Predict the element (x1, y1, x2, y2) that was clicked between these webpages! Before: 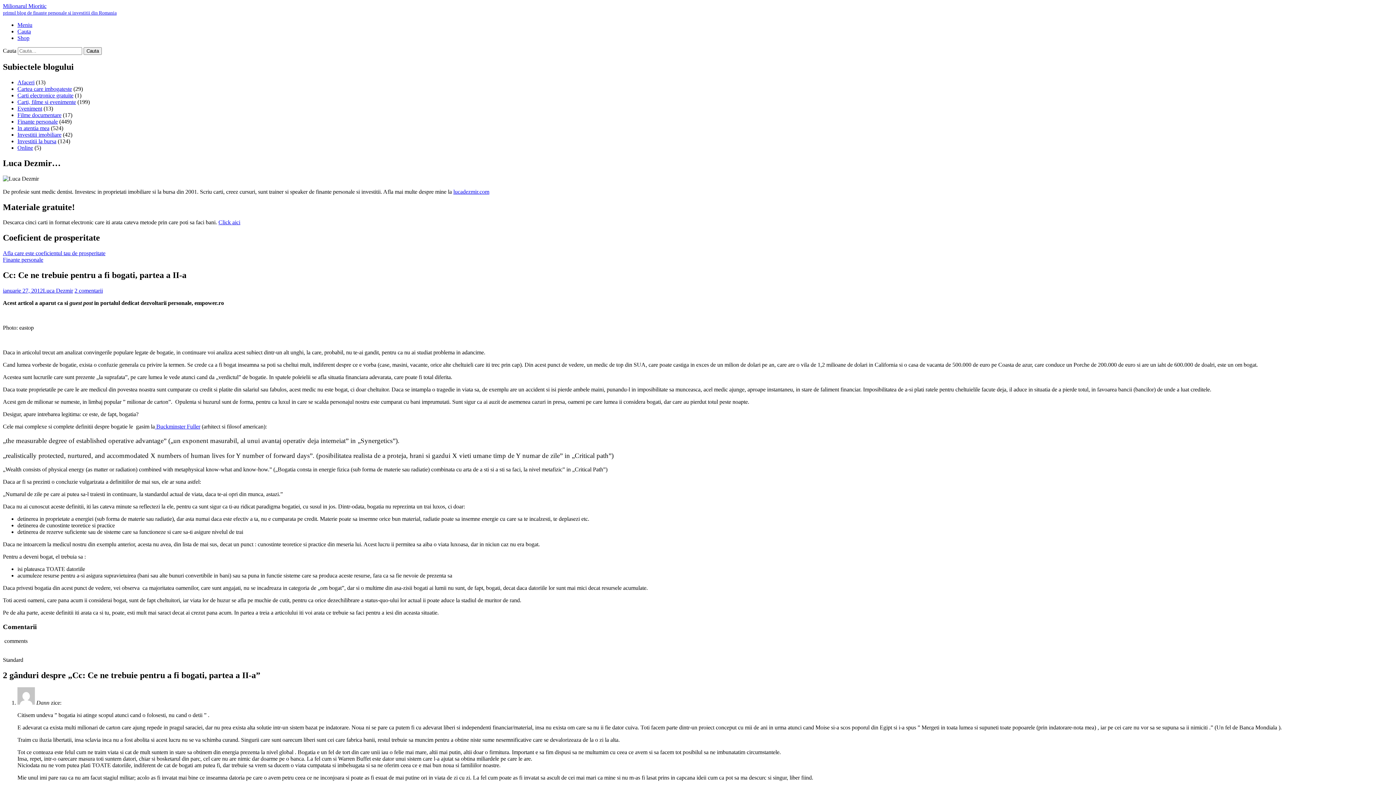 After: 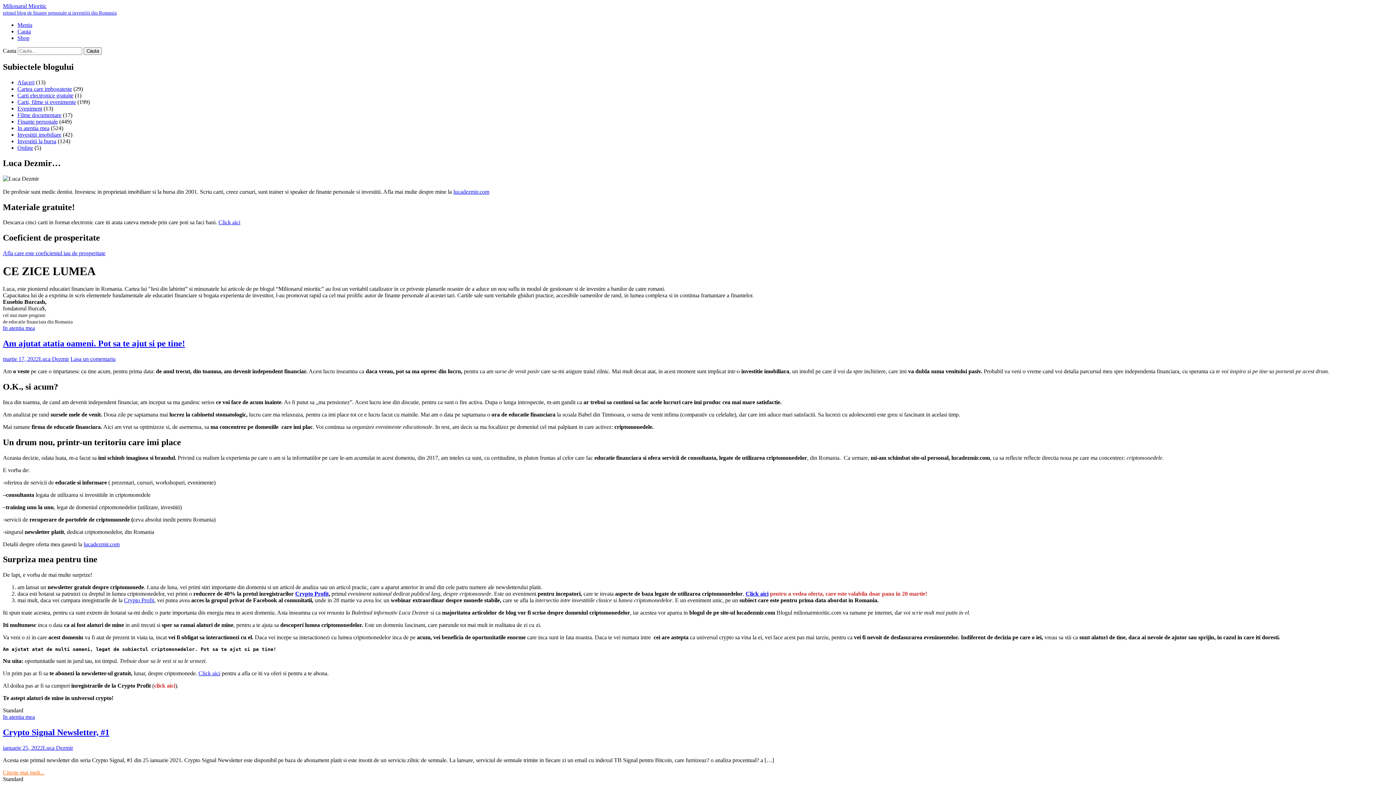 Action: bbox: (2, 2, 116, 15) label: Milionarul Mioritic
primul blog de finante personale si investitii din Romania